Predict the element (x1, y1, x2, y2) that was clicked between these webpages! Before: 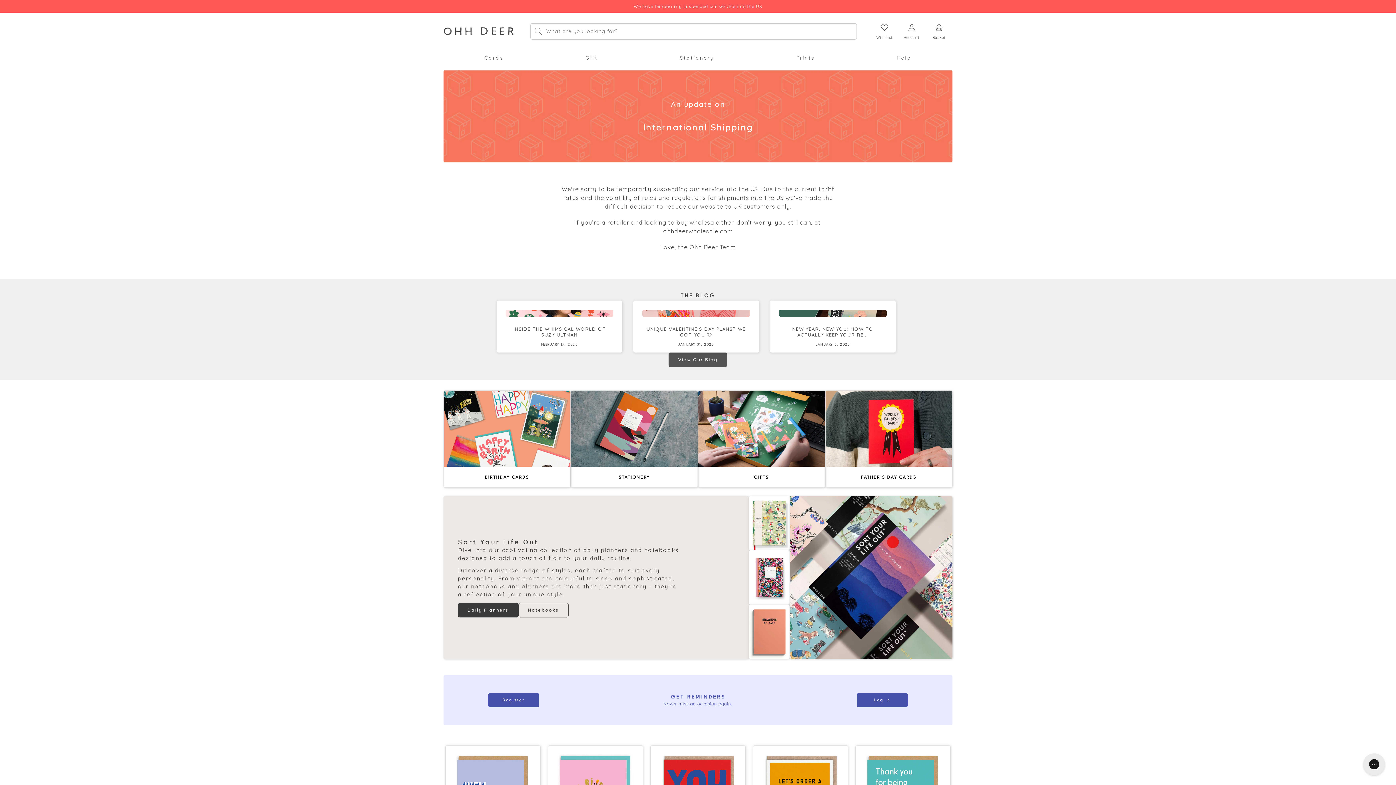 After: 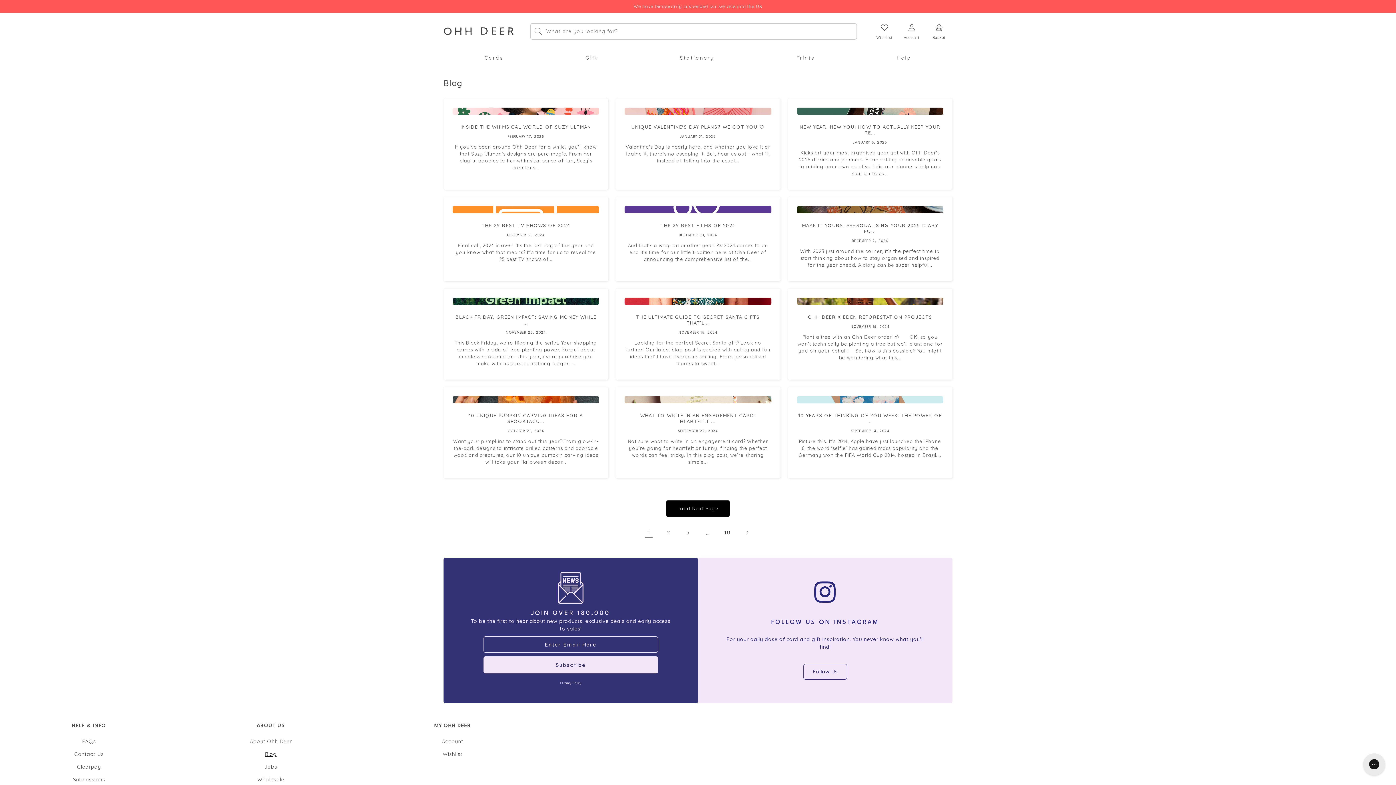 Action: bbox: (680, 292, 715, 300) label: THE BLOG